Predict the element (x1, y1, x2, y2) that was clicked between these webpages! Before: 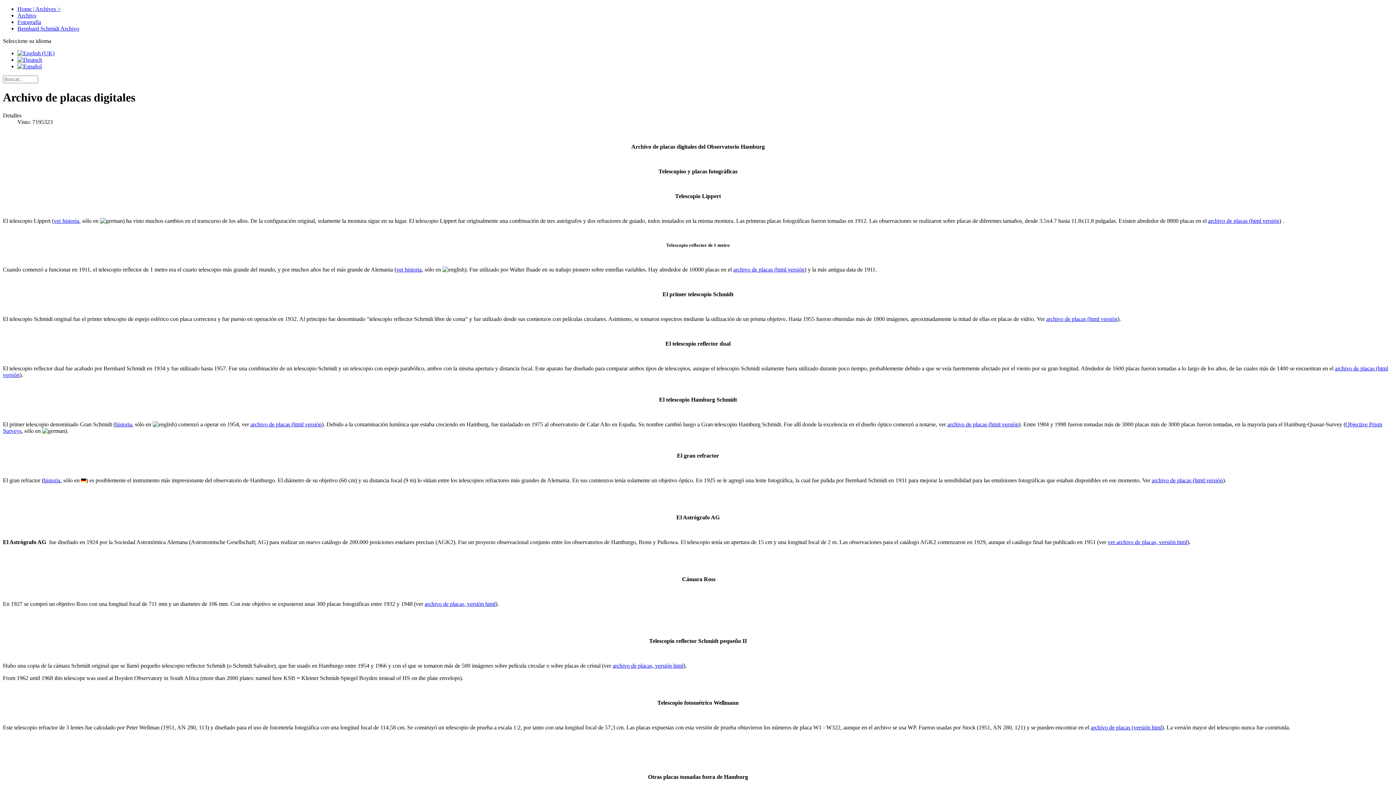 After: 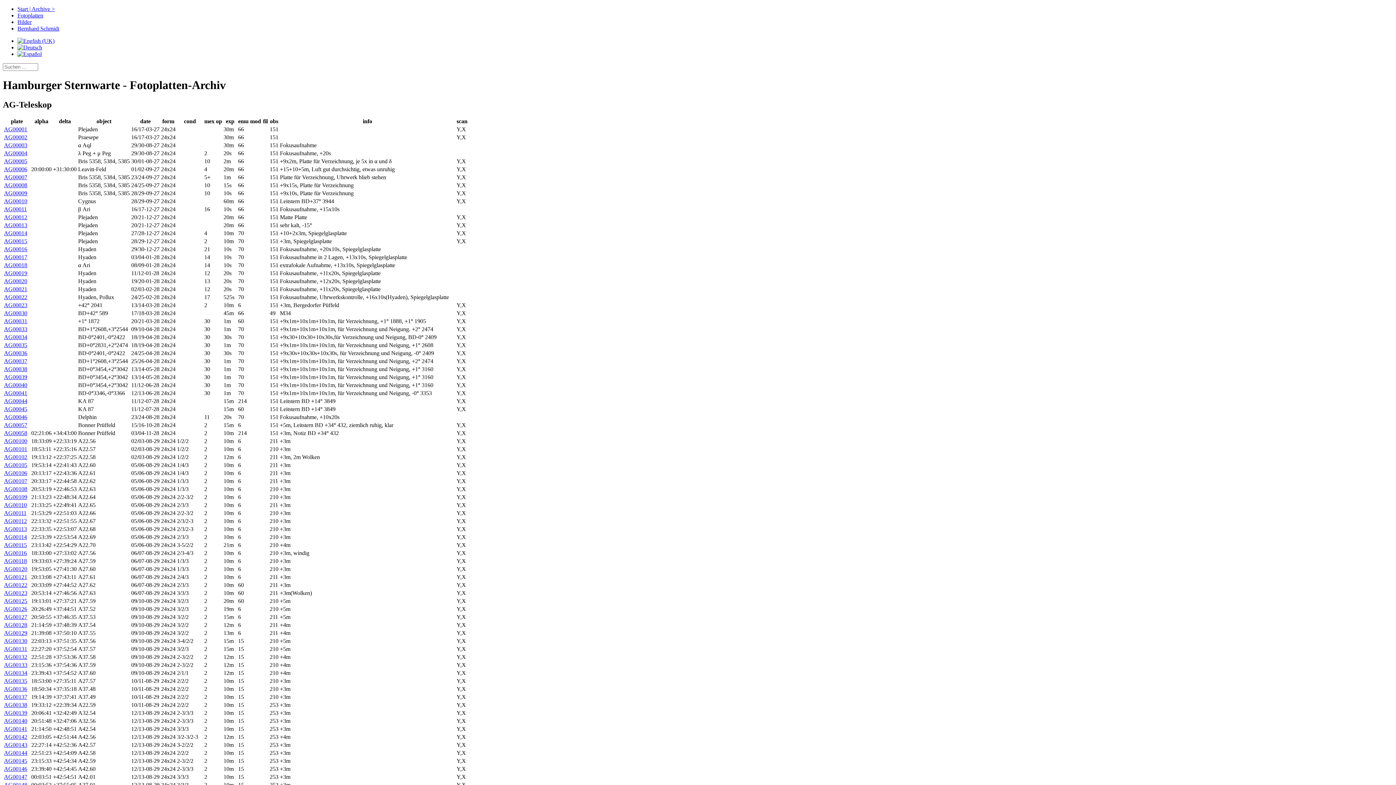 Action: bbox: (1108, 539, 1187, 545) label: ver archivo de placas, versión html